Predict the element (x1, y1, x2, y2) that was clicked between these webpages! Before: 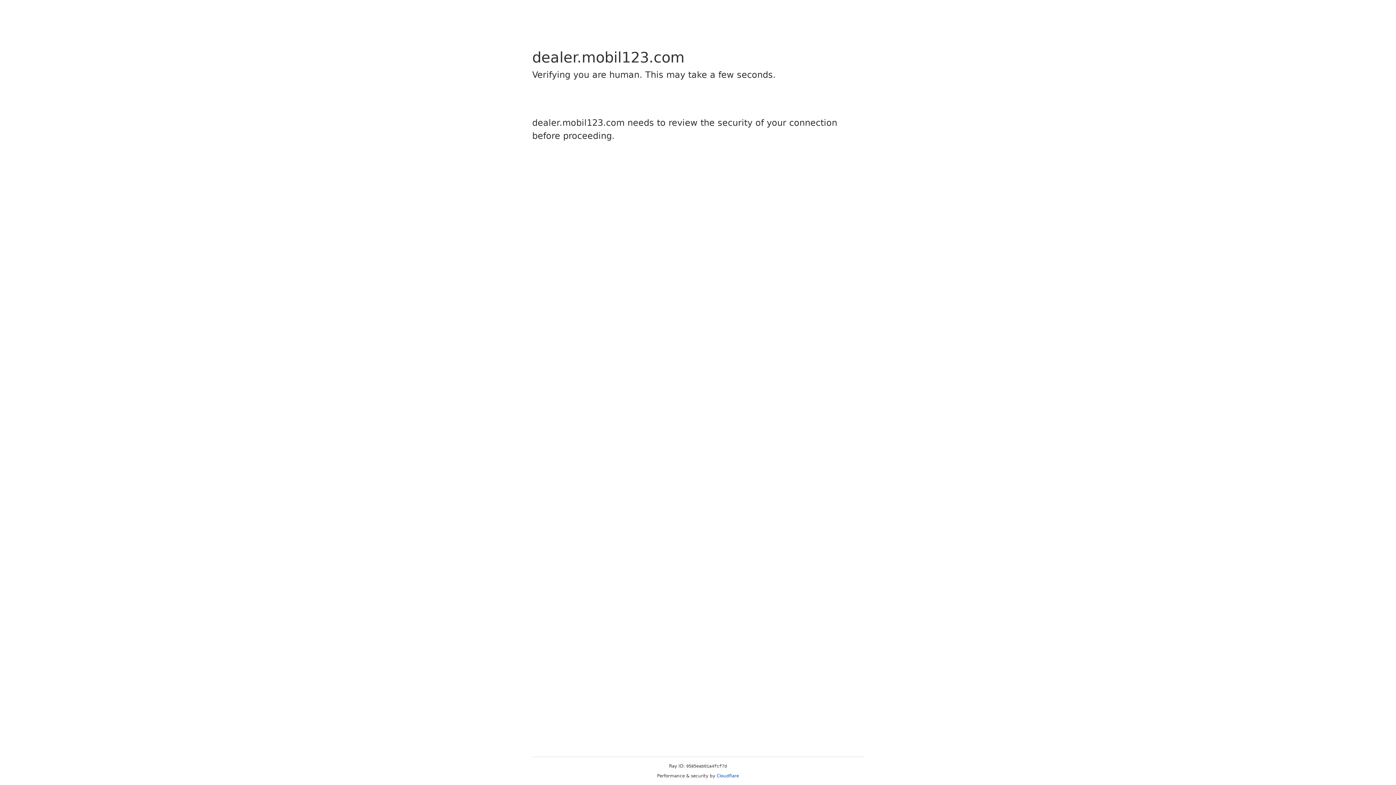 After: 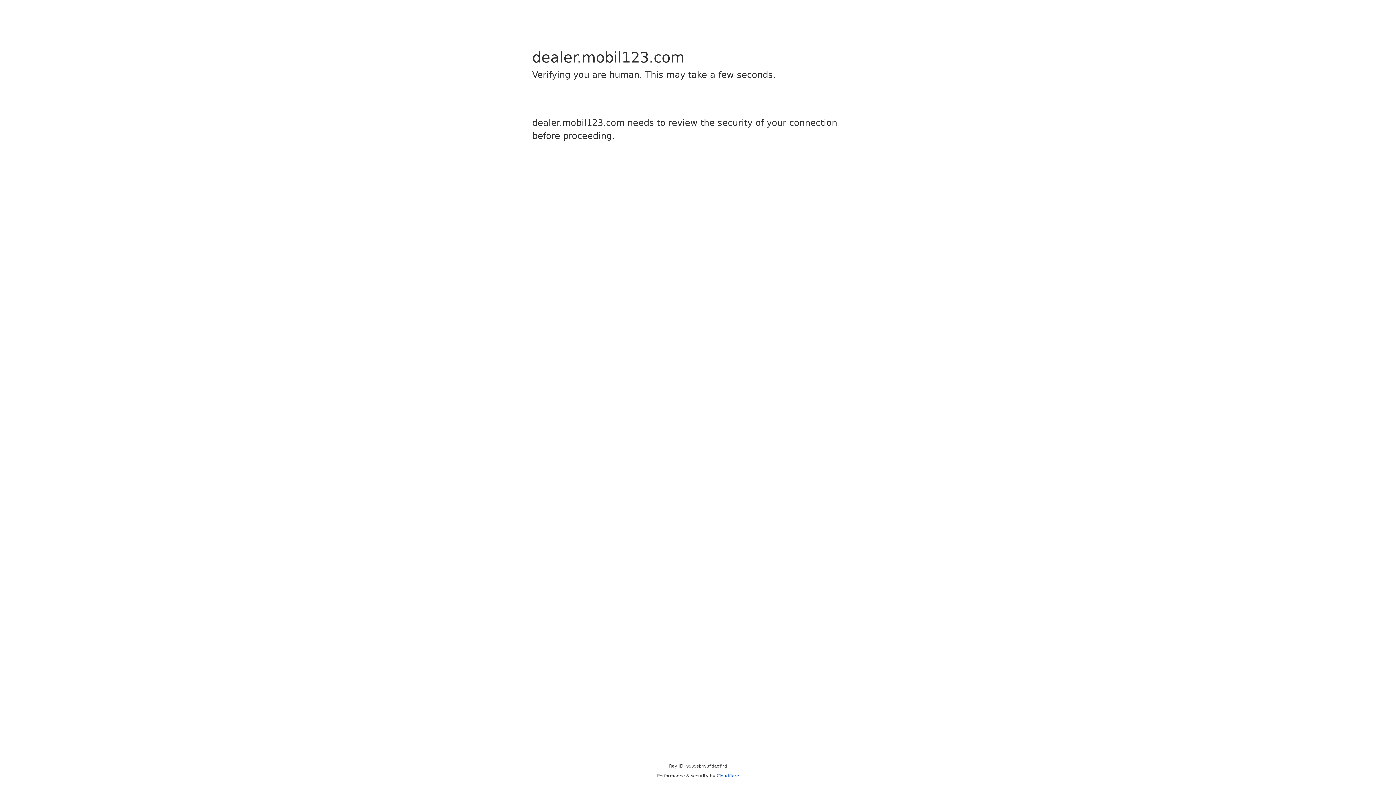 Action: label: Cloudflare bbox: (716, 773, 739, 778)